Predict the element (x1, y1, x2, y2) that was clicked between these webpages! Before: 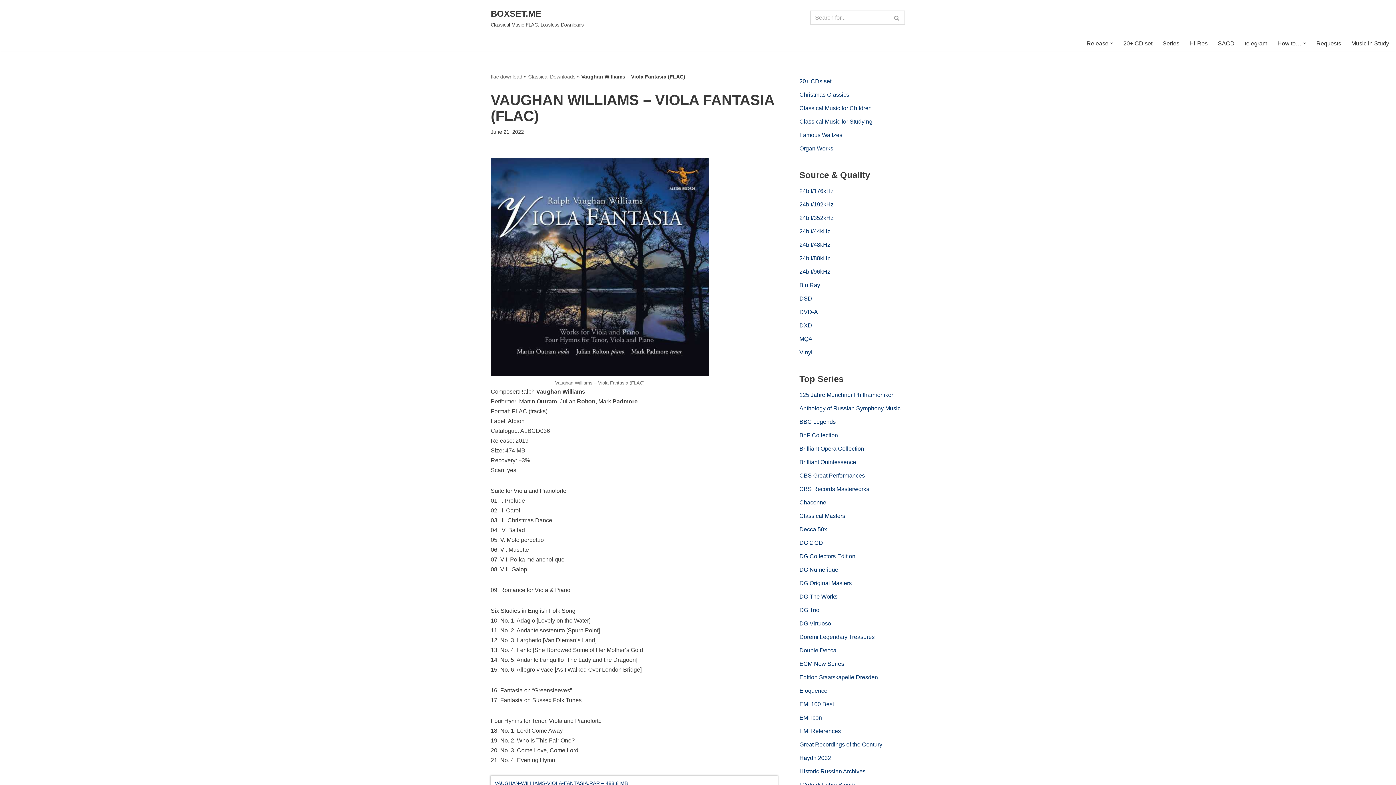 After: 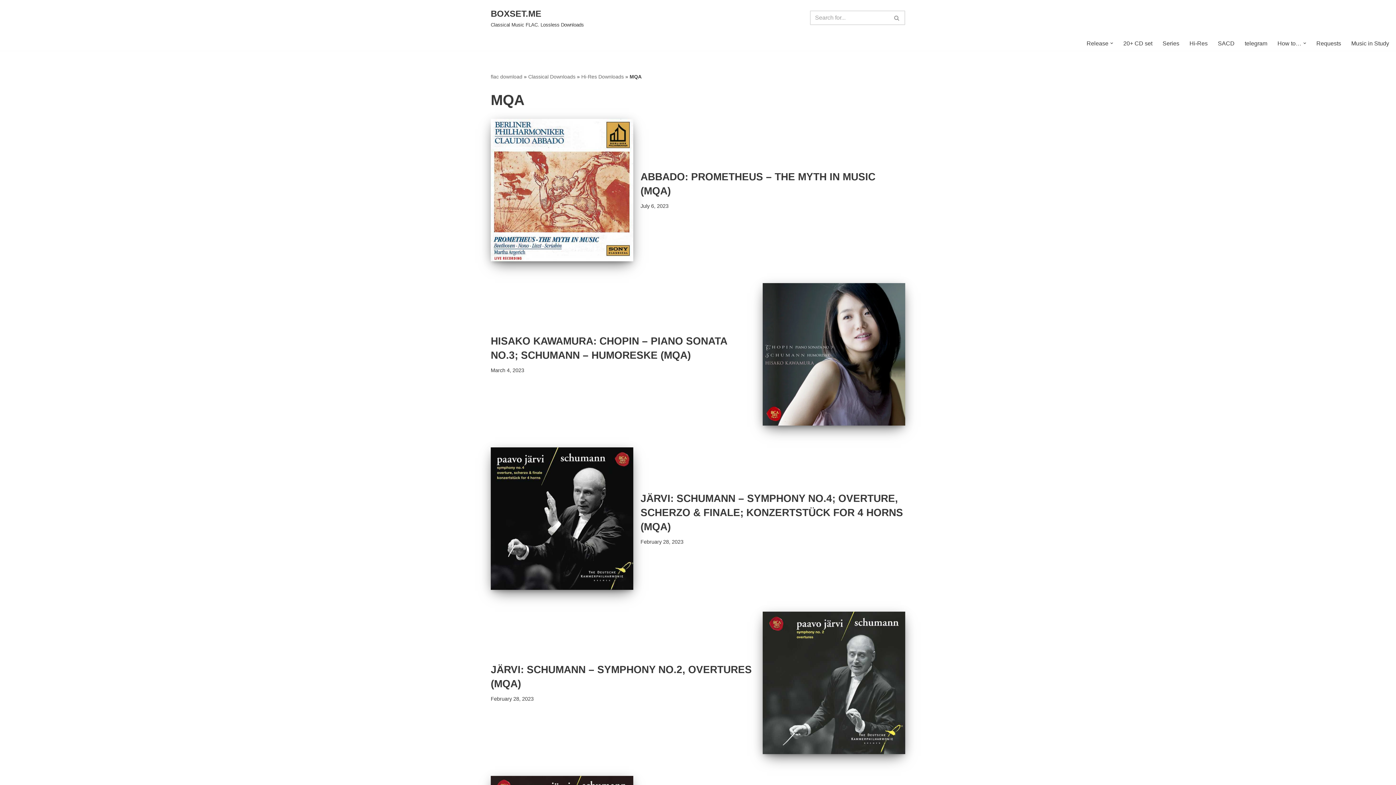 Action: bbox: (799, 336, 812, 342) label: MQA